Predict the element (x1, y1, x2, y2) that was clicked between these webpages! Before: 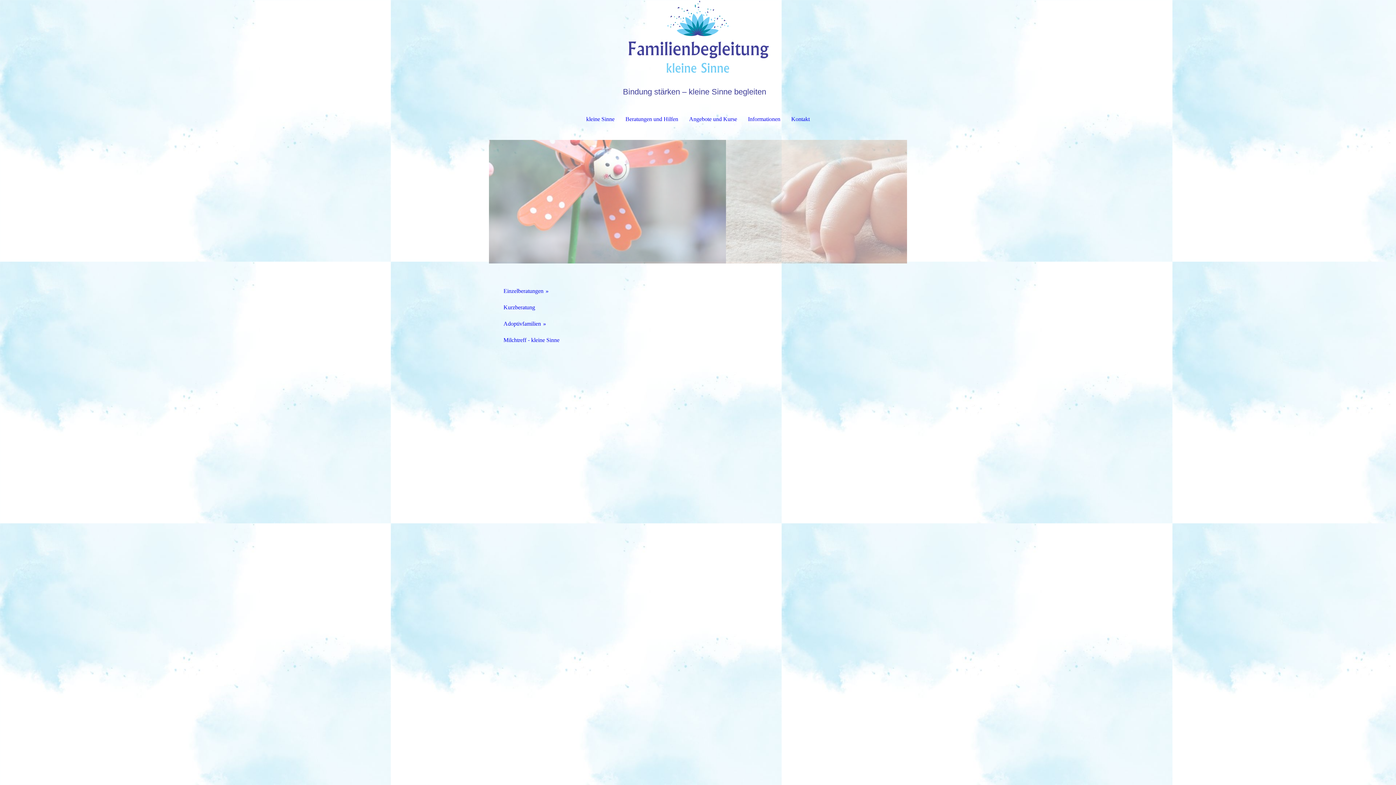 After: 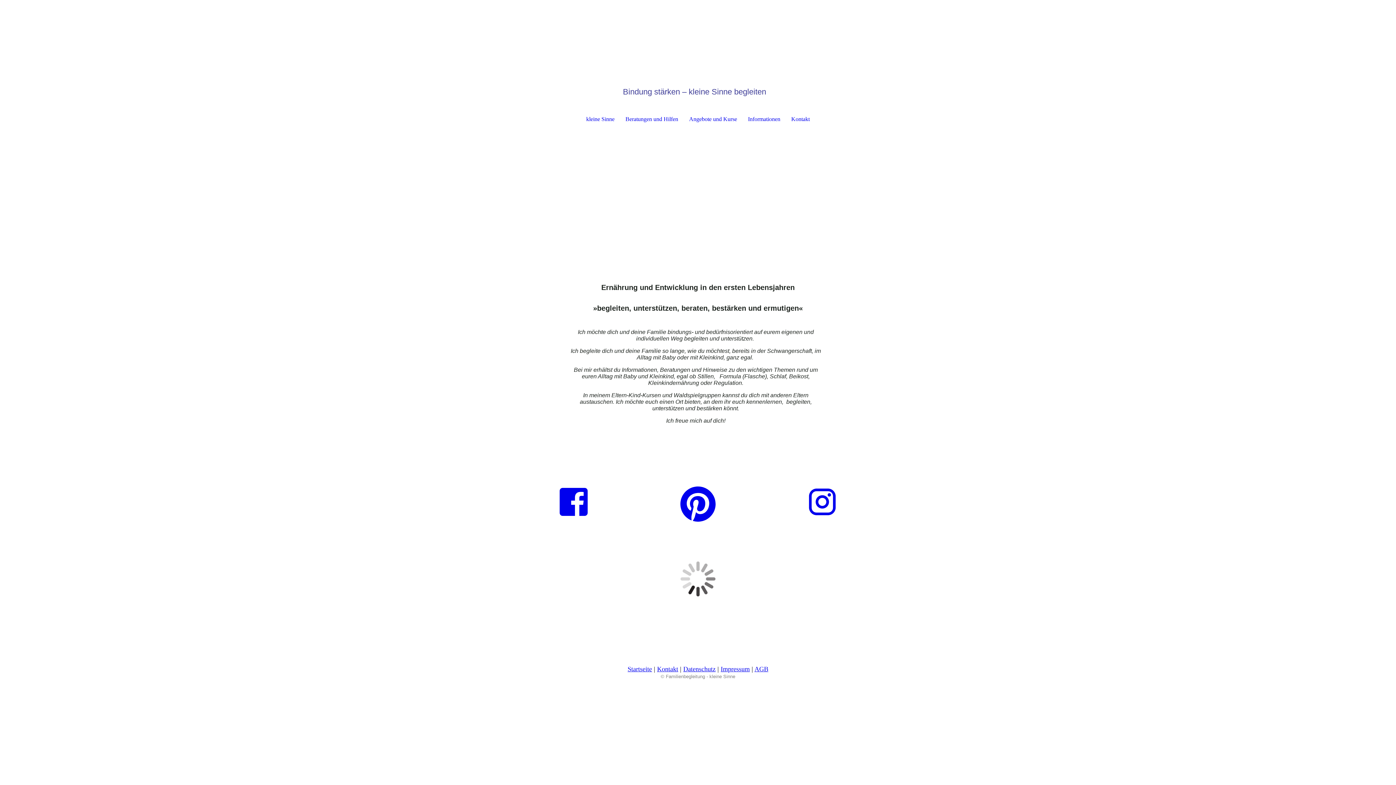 Action: bbox: (580, 111, 620, 127) label: kleine Sinne